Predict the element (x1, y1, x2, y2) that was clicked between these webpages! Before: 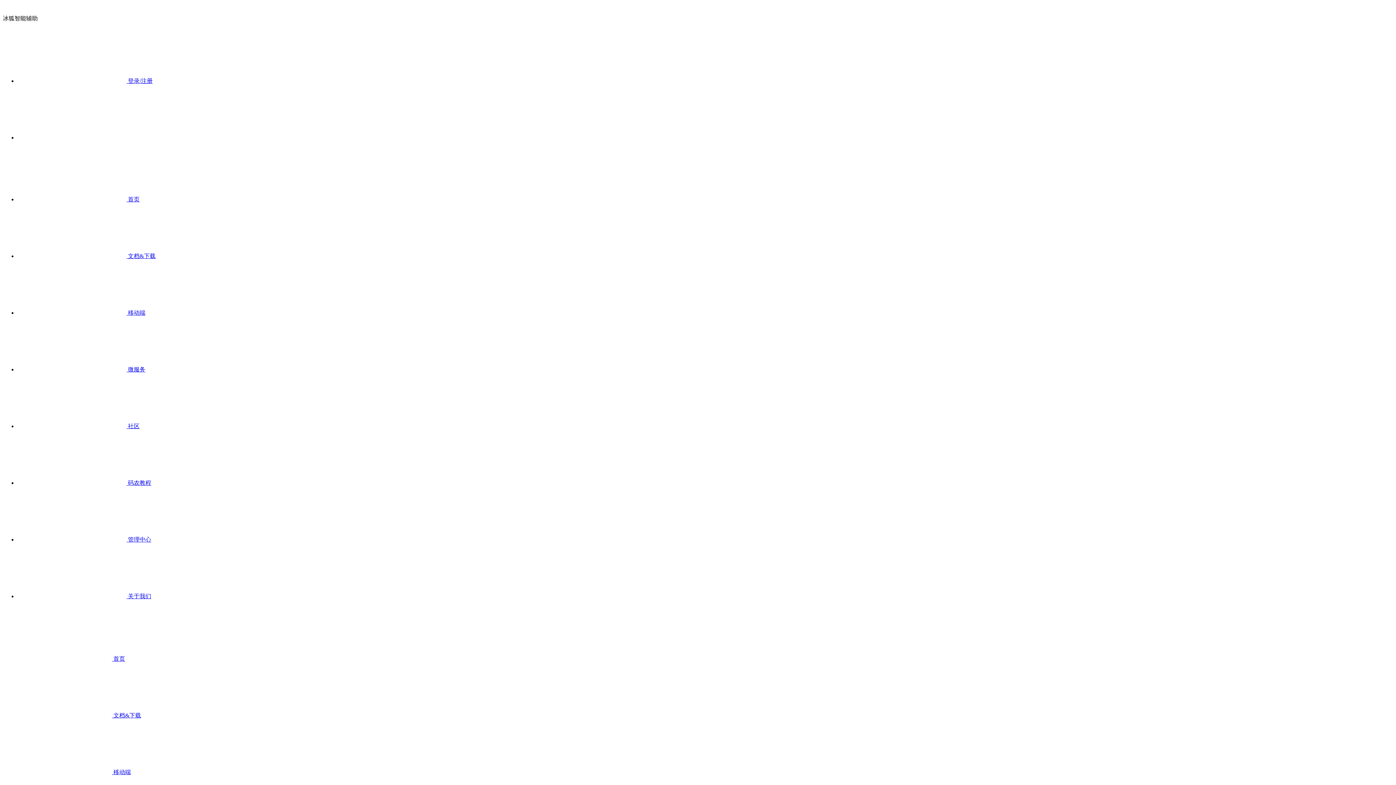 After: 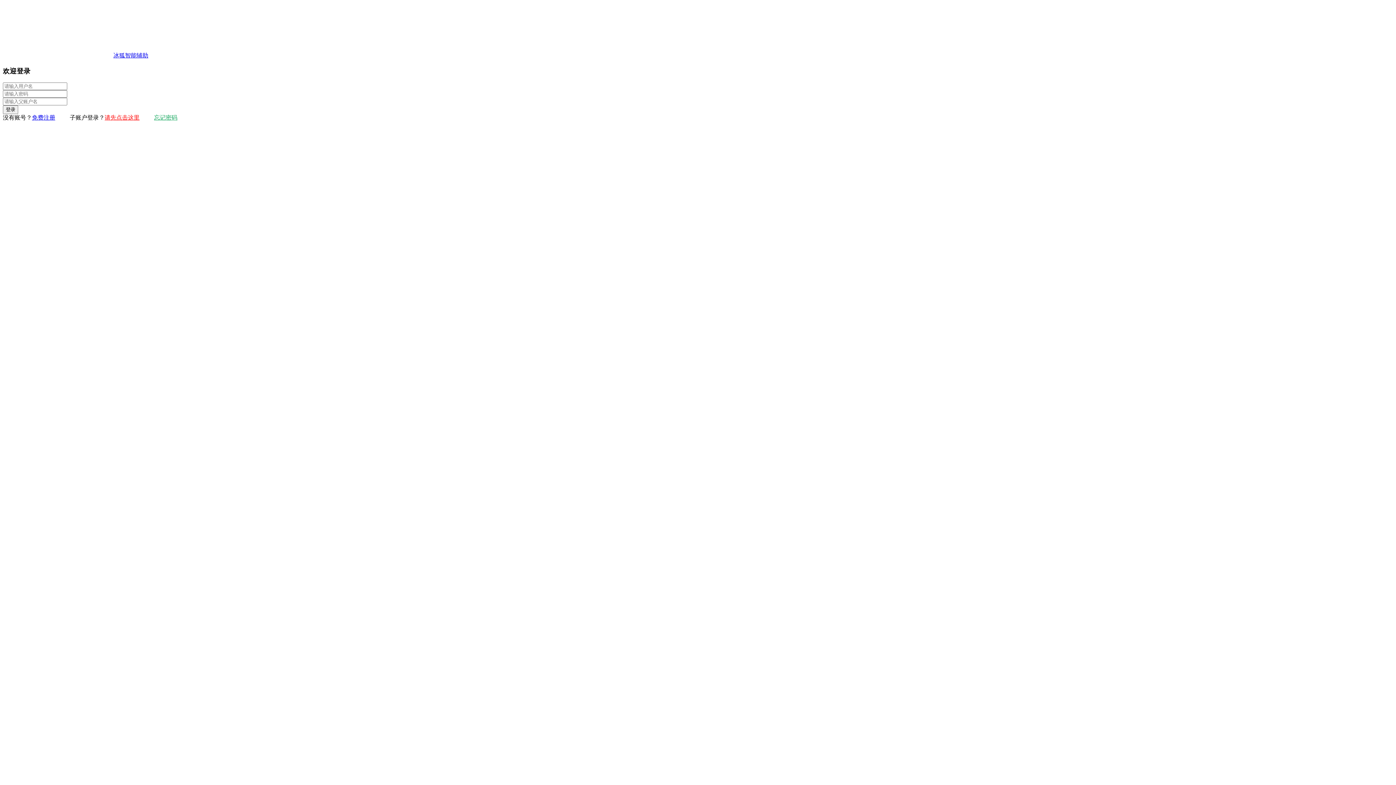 Action: bbox: (17, 536, 151, 542) label:  管理中心